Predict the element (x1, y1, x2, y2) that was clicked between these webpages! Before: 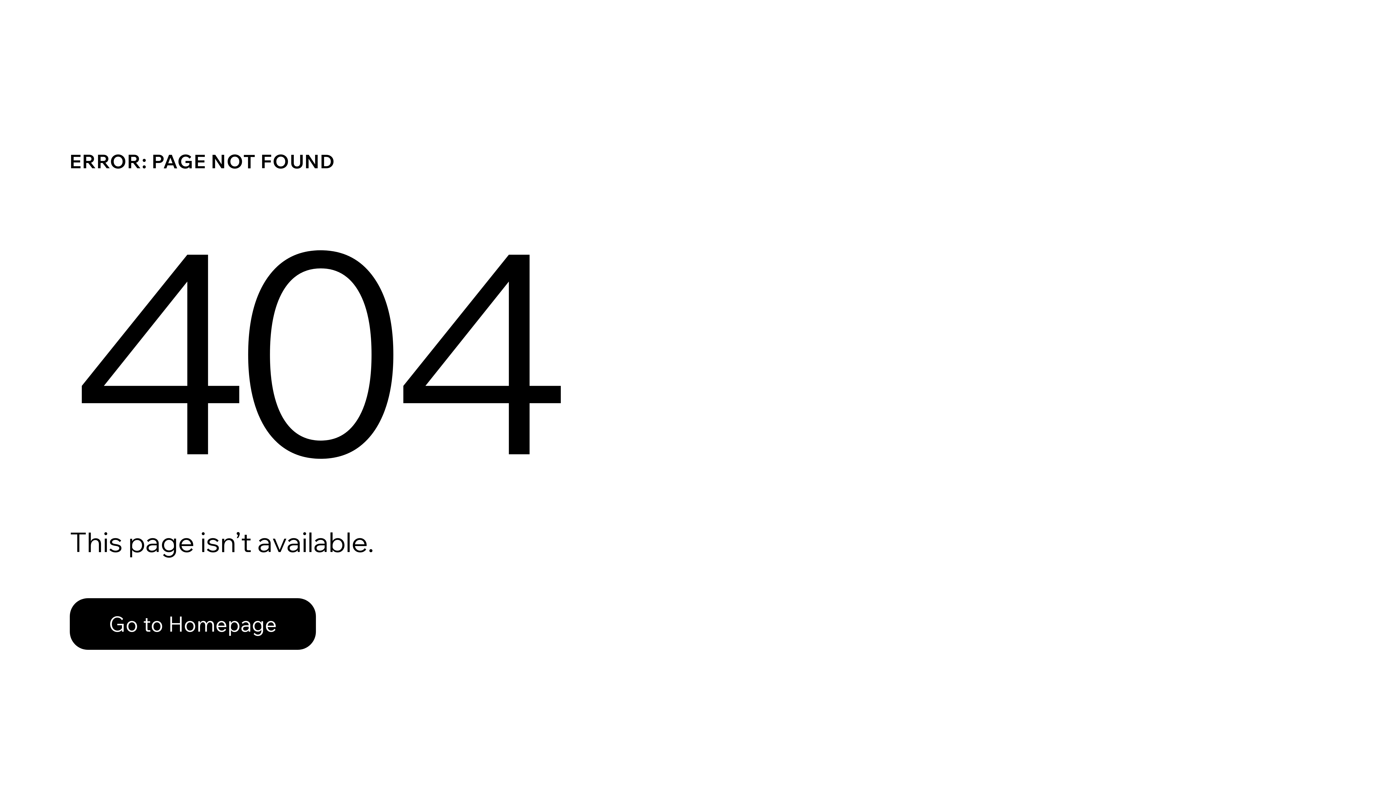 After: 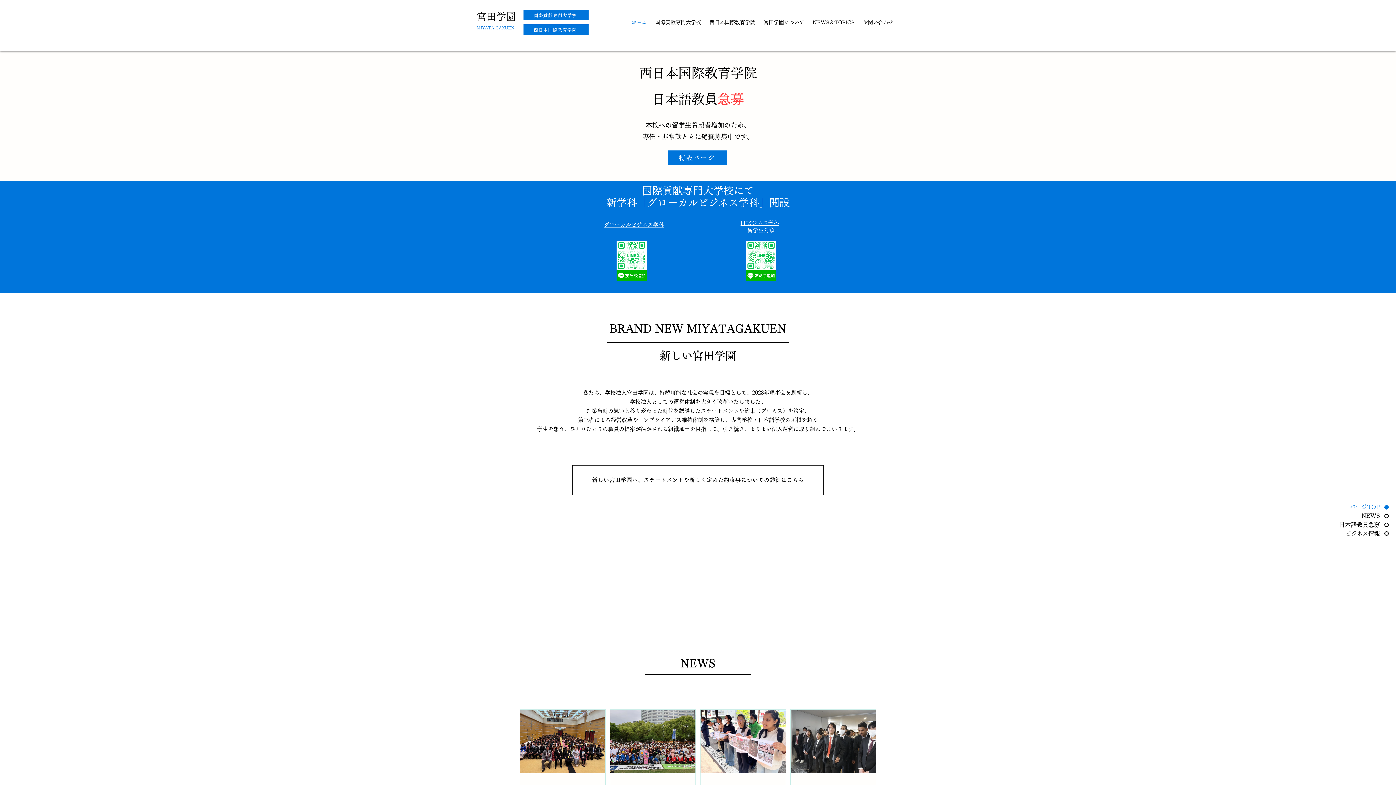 Action: label: Go to Homepage bbox: (69, 582, 768, 659)